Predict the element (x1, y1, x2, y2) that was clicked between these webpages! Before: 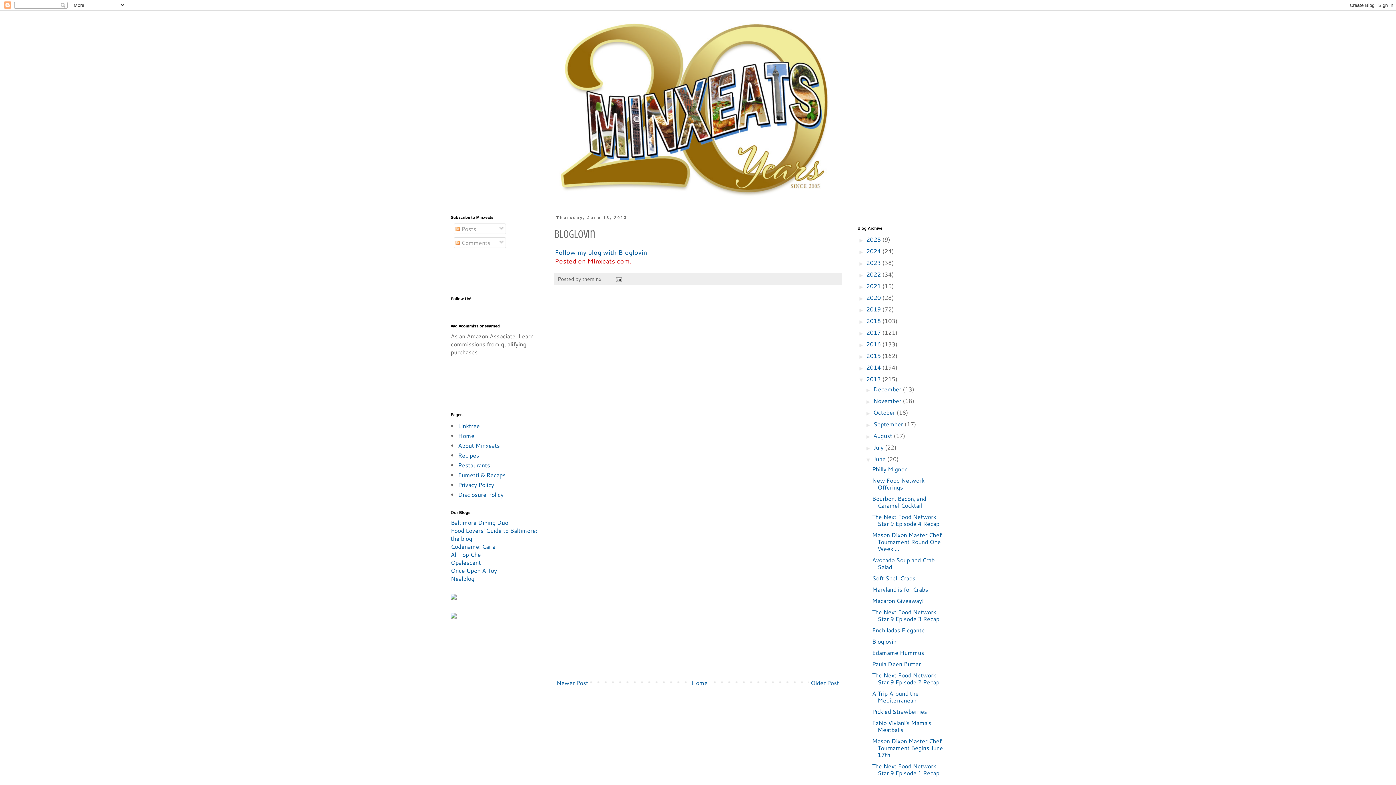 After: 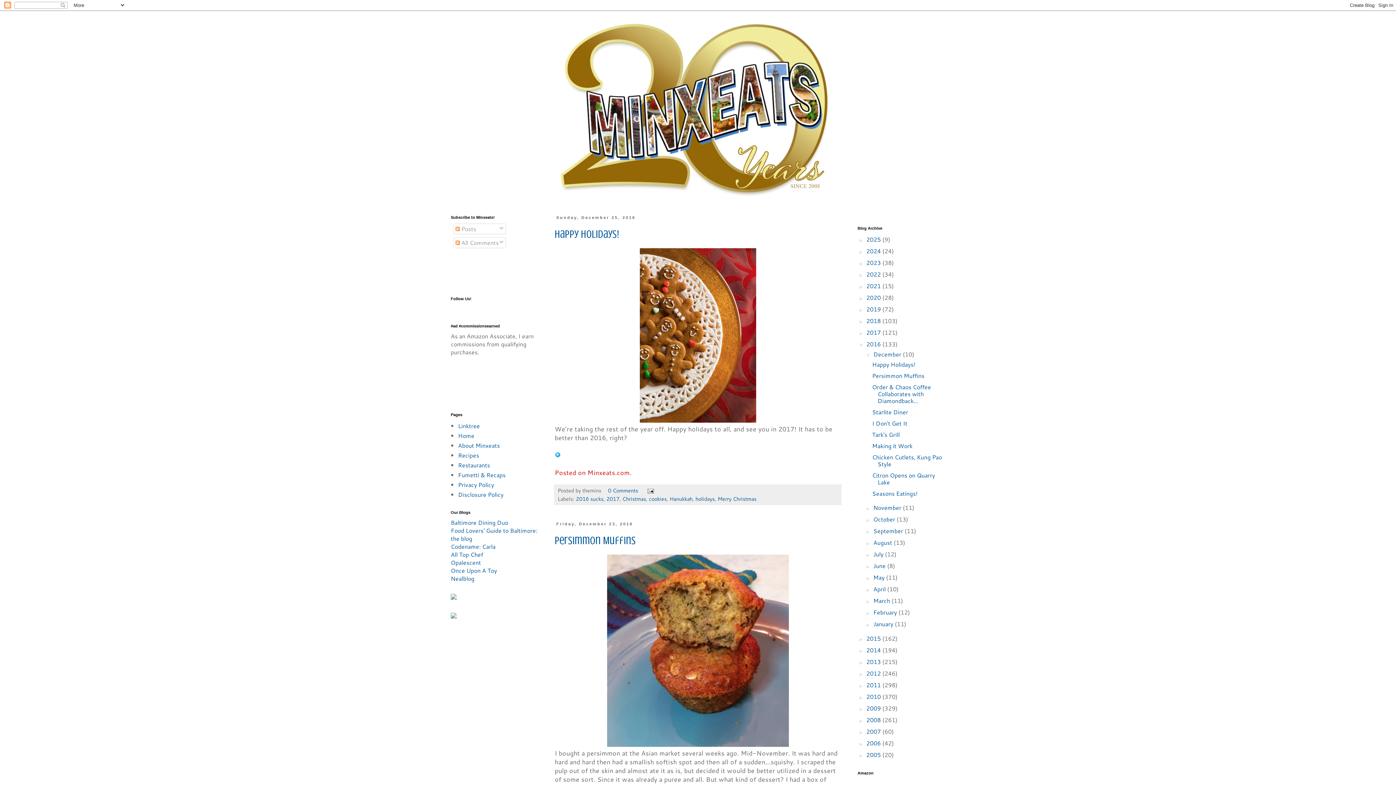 Action: bbox: (866, 340, 882, 348) label: 2016 